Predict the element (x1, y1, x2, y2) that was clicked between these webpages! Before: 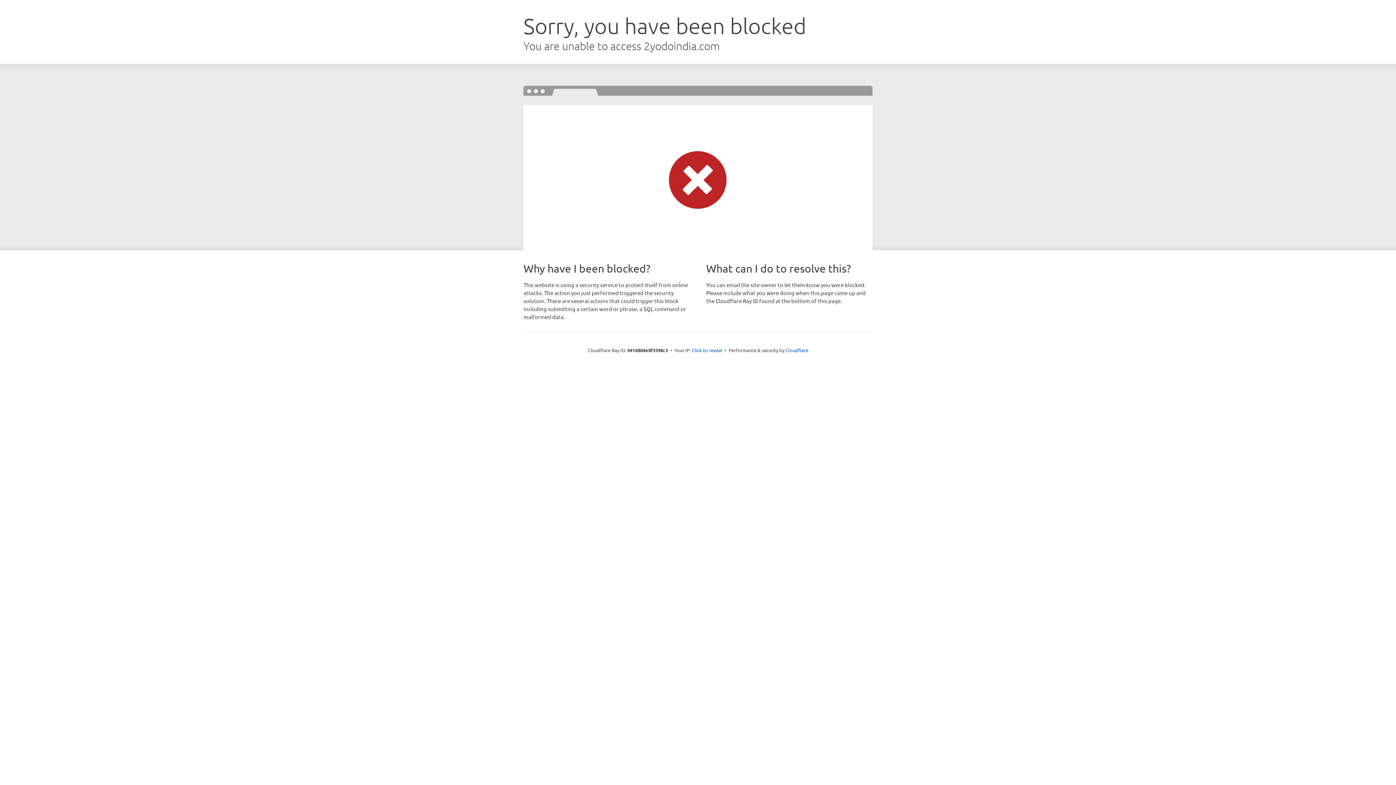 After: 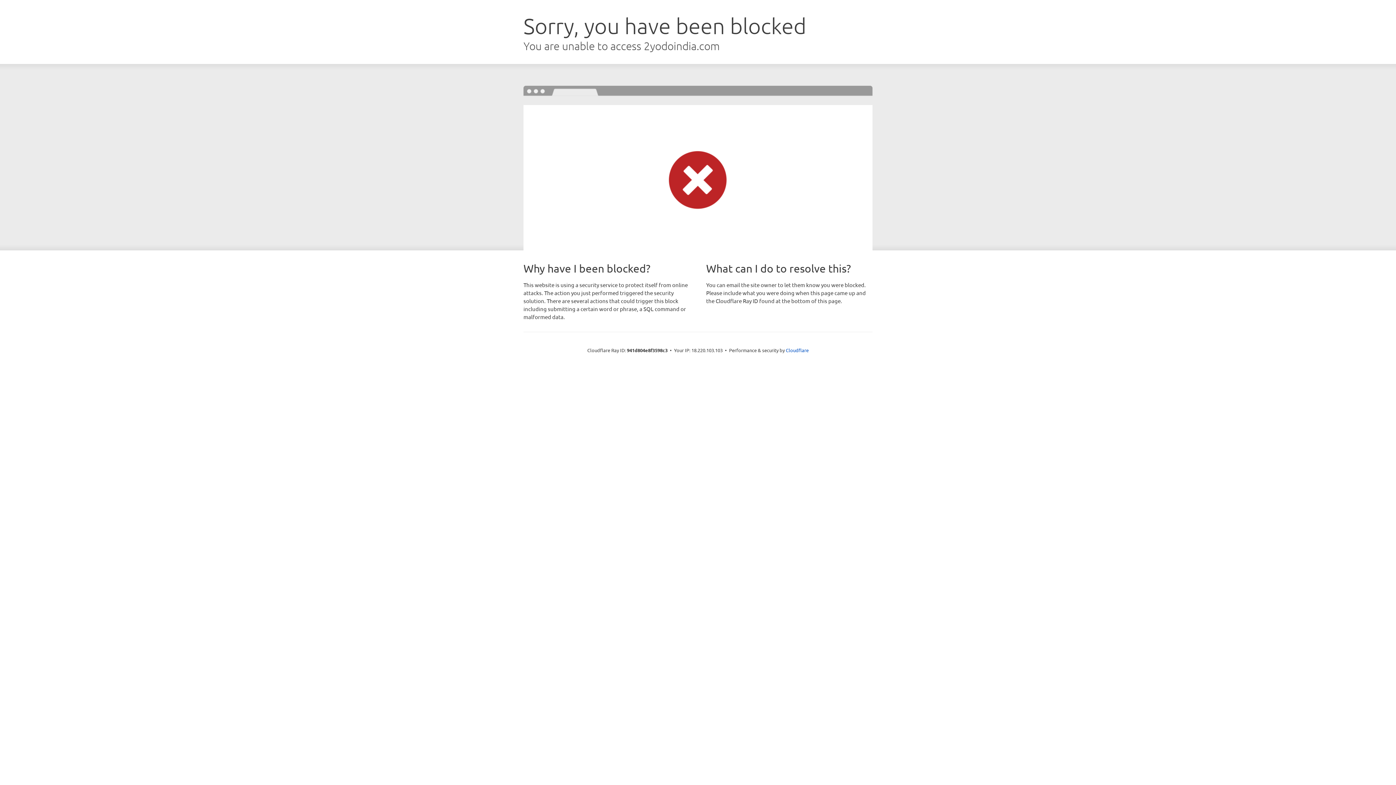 Action: bbox: (692, 346, 722, 353) label: Click to reveal